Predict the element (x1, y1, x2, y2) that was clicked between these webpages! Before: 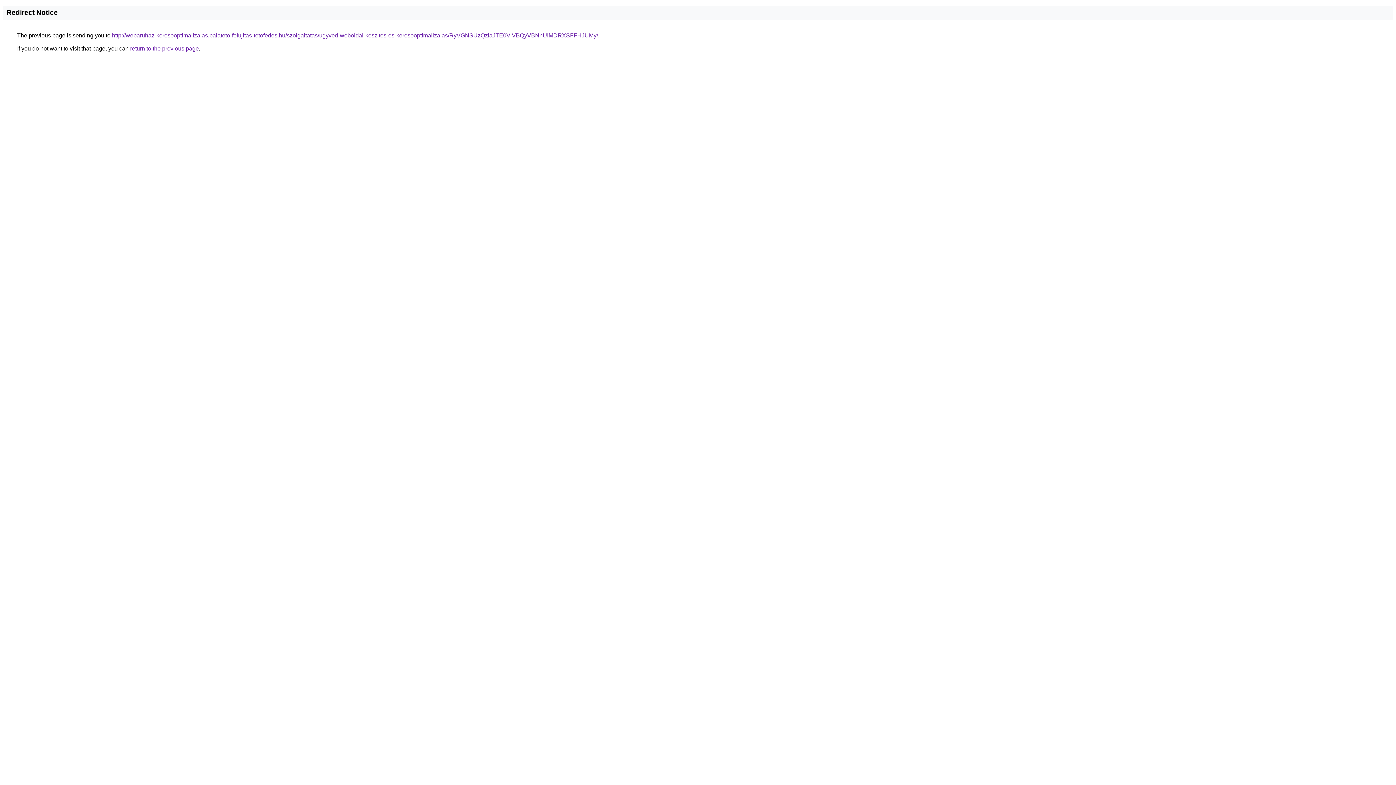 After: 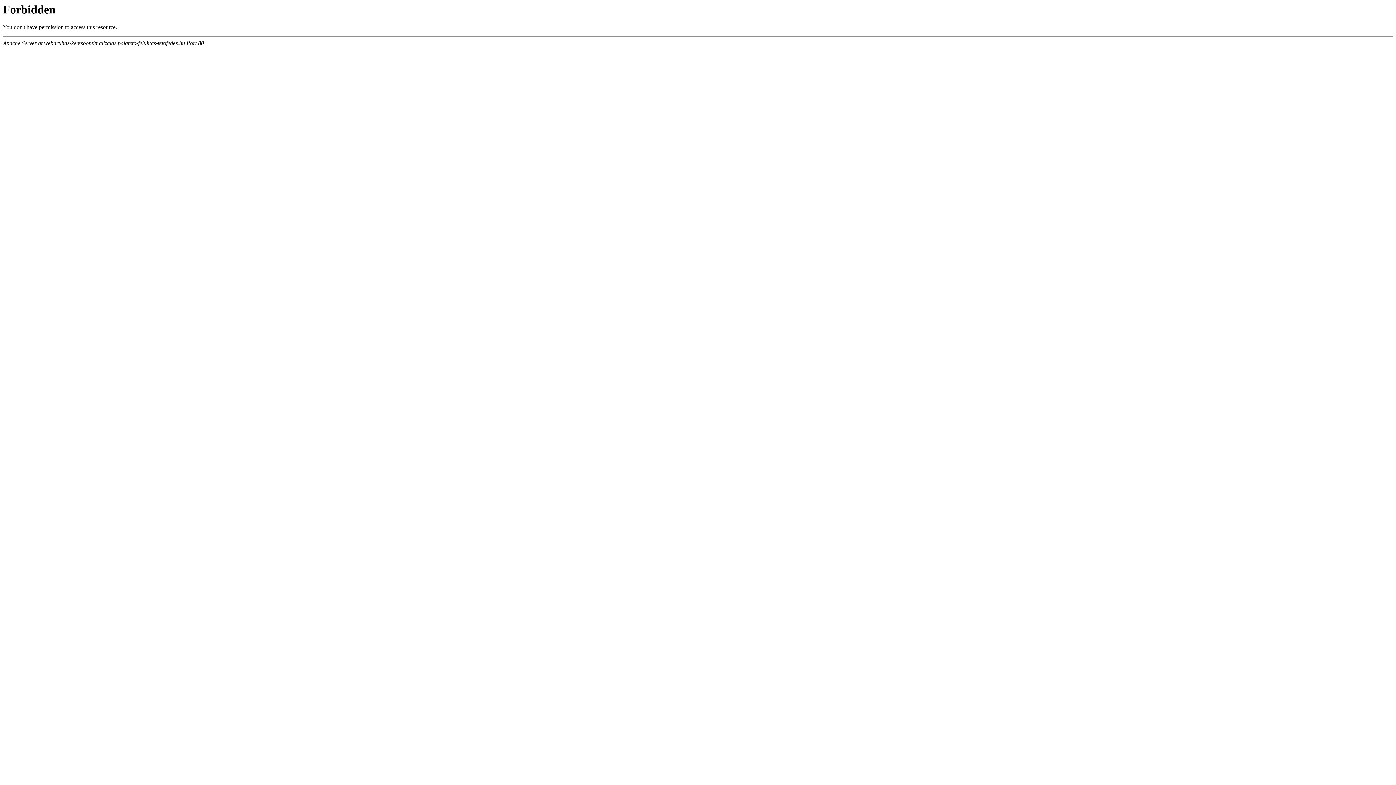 Action: label: http://webaruhaz-keresooptimalizalas.palateto-felujitas-tetofedes.hu/szolgaltatas/ugyved-weboldal-keszites-es-keresooptimalizalas/RyVGNSUzQzlaJTE0ViVBQyVBNnUlMDRXSFFHJUMy/ bbox: (112, 32, 598, 38)